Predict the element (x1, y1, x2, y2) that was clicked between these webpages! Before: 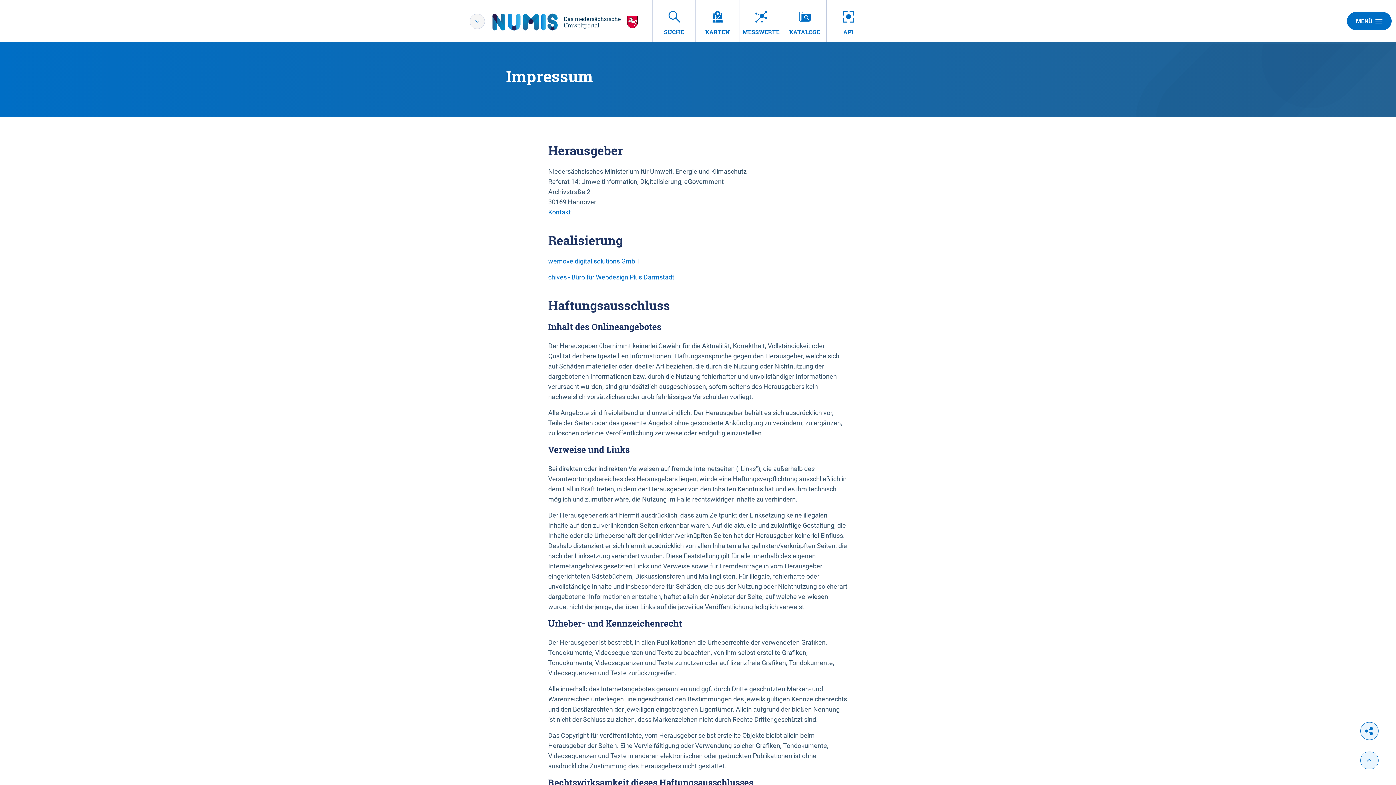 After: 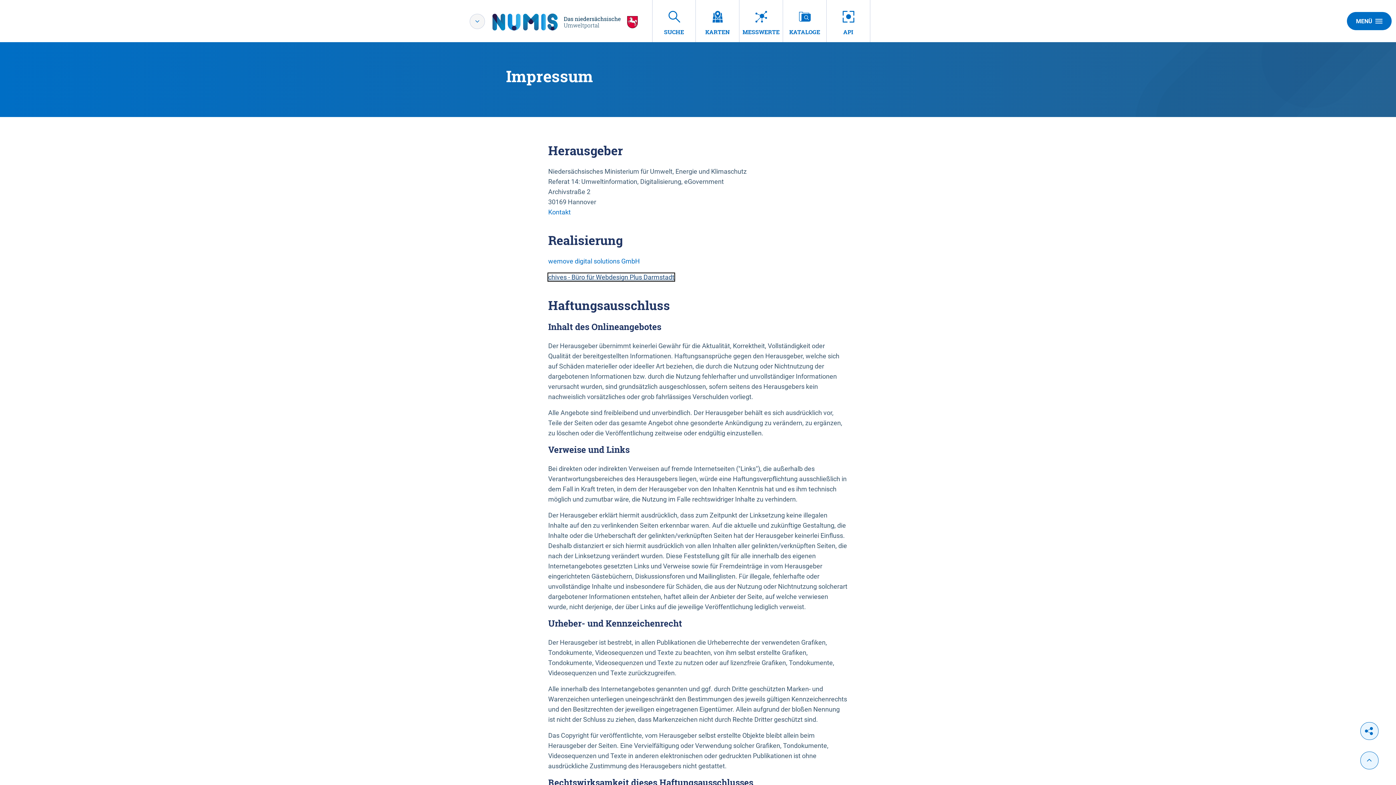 Action: label: chives - Büro für Webdesign Plus Darmstadt bbox: (548, 273, 674, 281)